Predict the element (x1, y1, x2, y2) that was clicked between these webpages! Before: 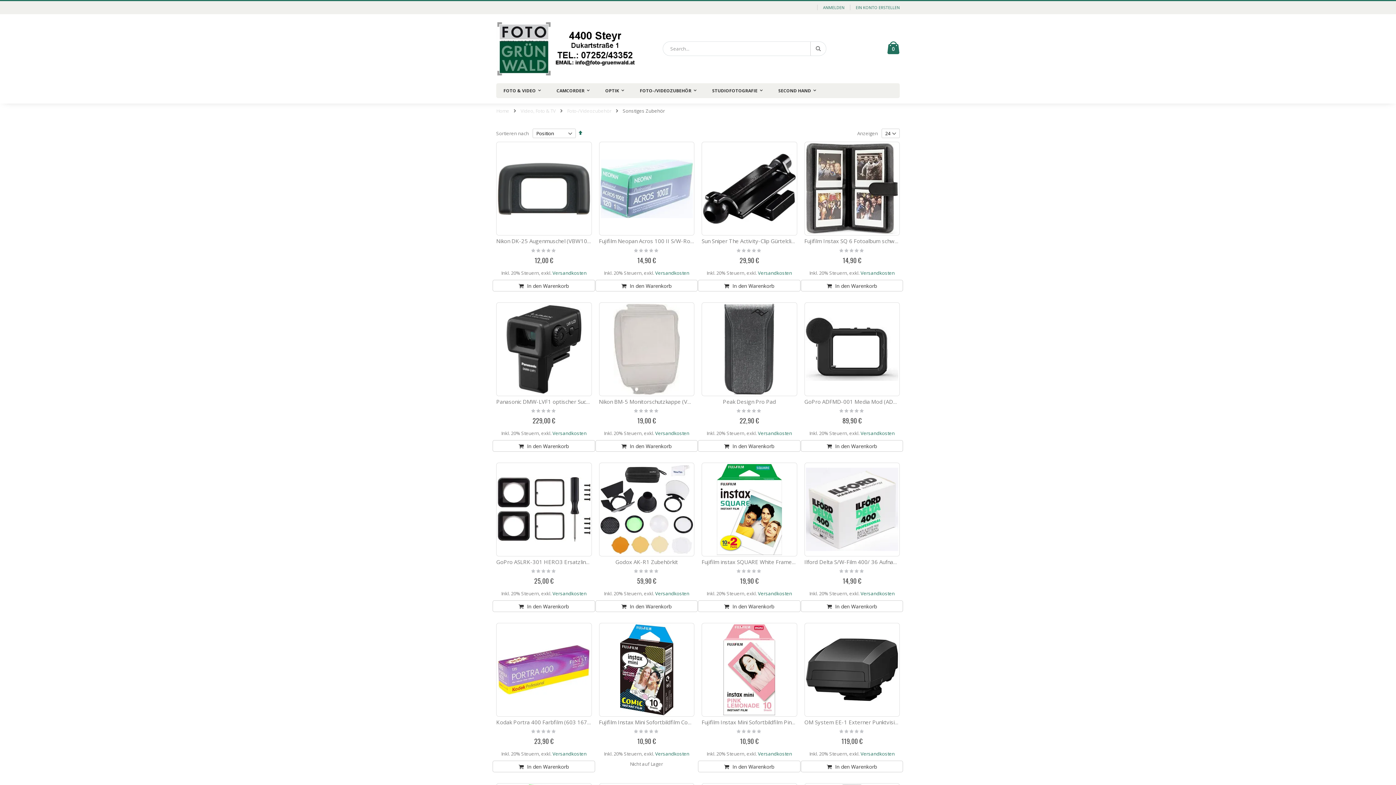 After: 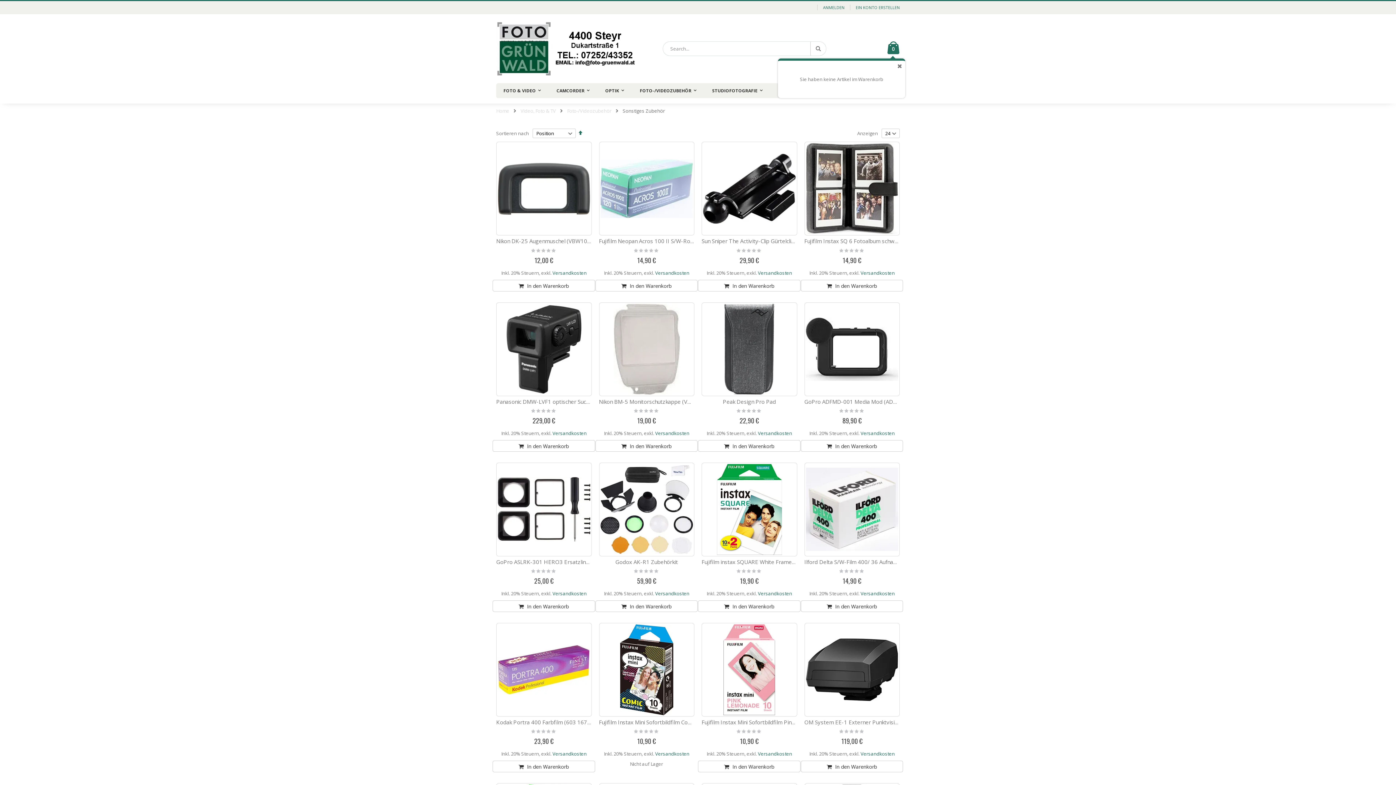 Action: label: Warenkorb
0
Artikel bbox: (887, 41, 900, 56)